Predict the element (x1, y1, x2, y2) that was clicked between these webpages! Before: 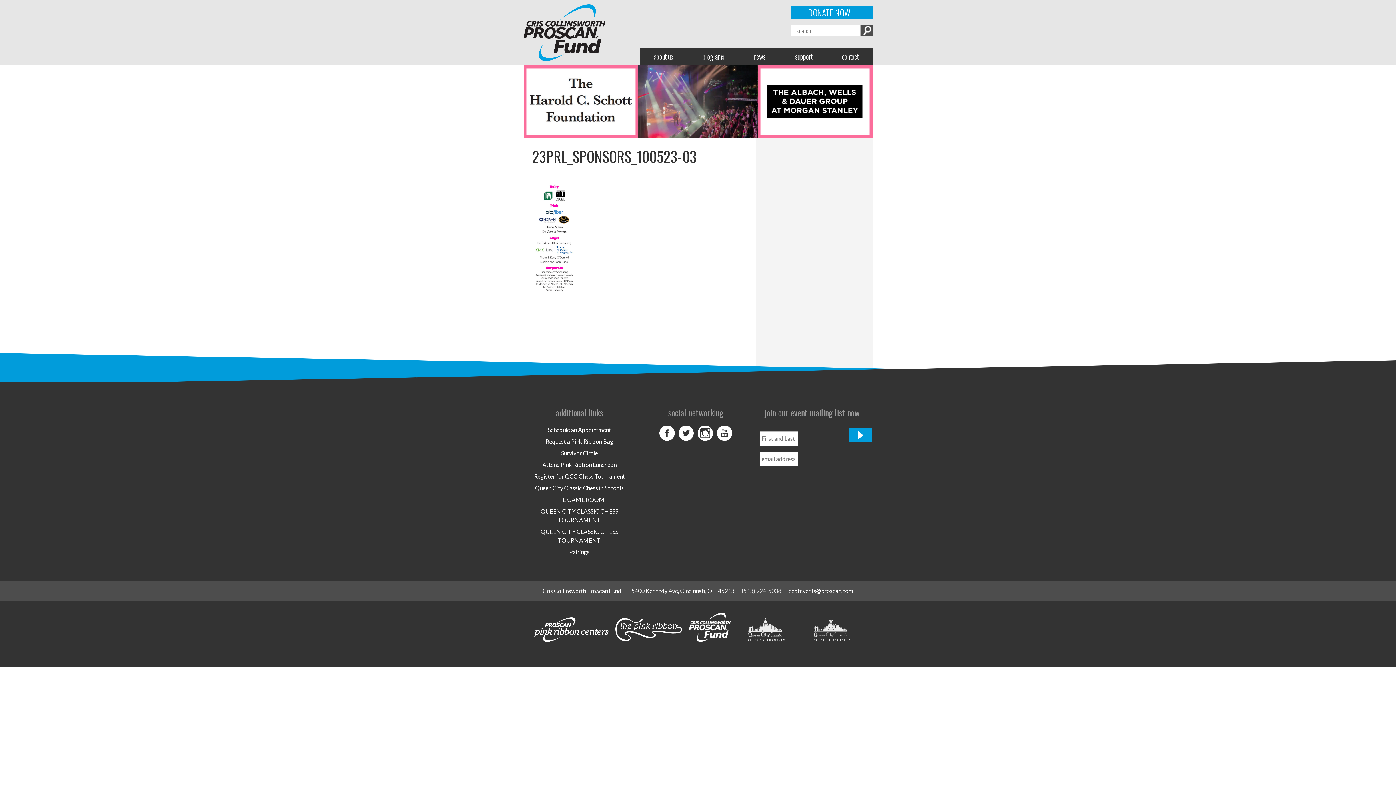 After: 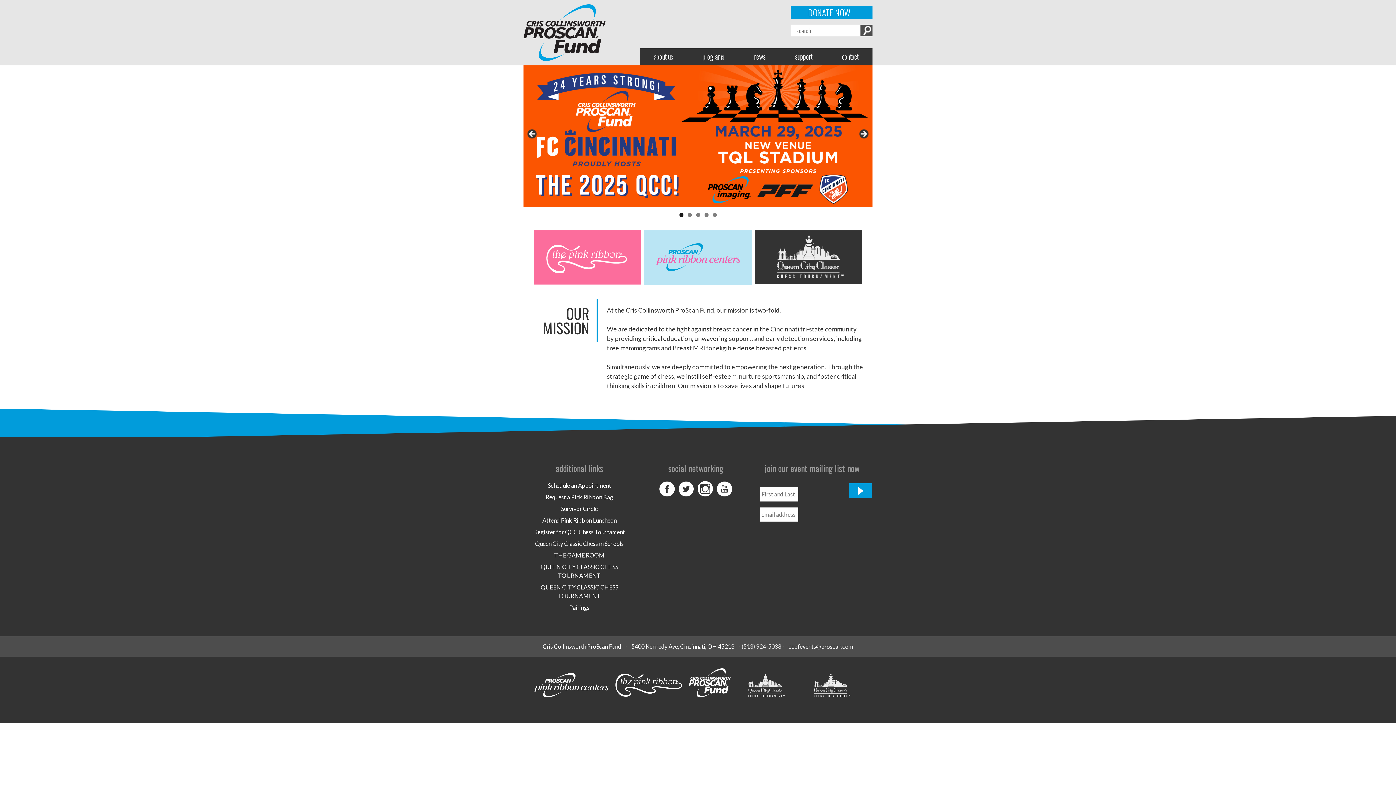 Action: bbox: (542, 586, 621, 595) label: Cris Collinsworth ProScan Fund